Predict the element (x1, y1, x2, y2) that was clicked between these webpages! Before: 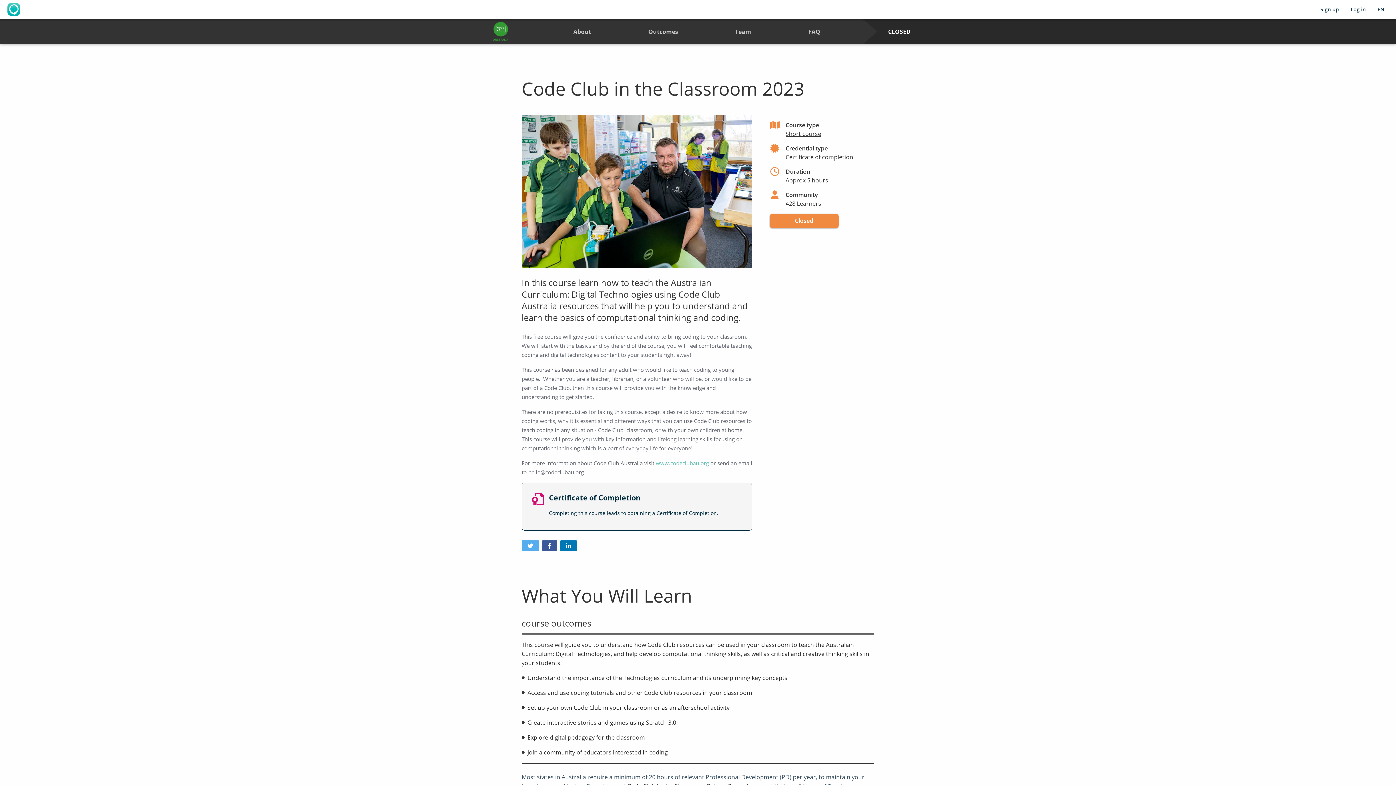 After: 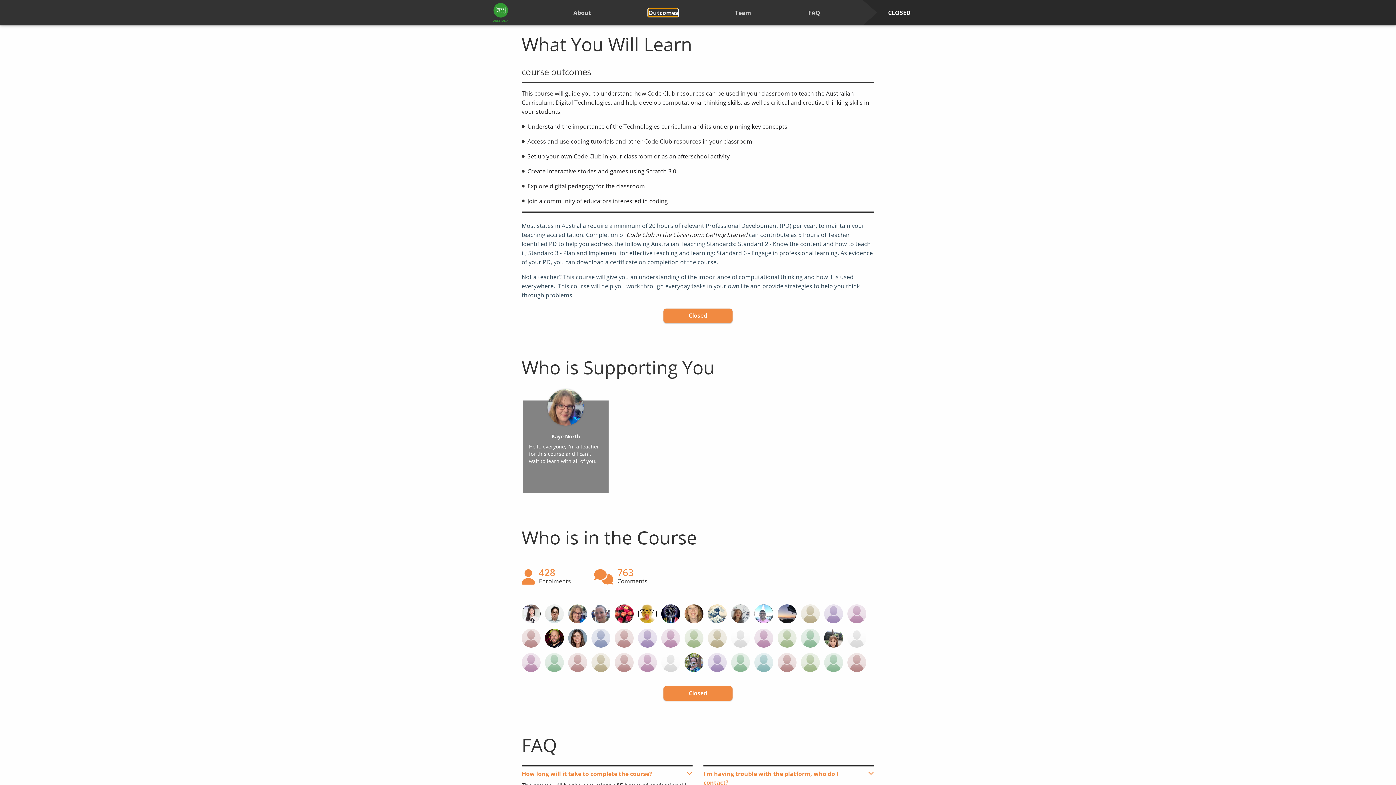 Action: bbox: (648, 28, 678, 34) label: Outcomes